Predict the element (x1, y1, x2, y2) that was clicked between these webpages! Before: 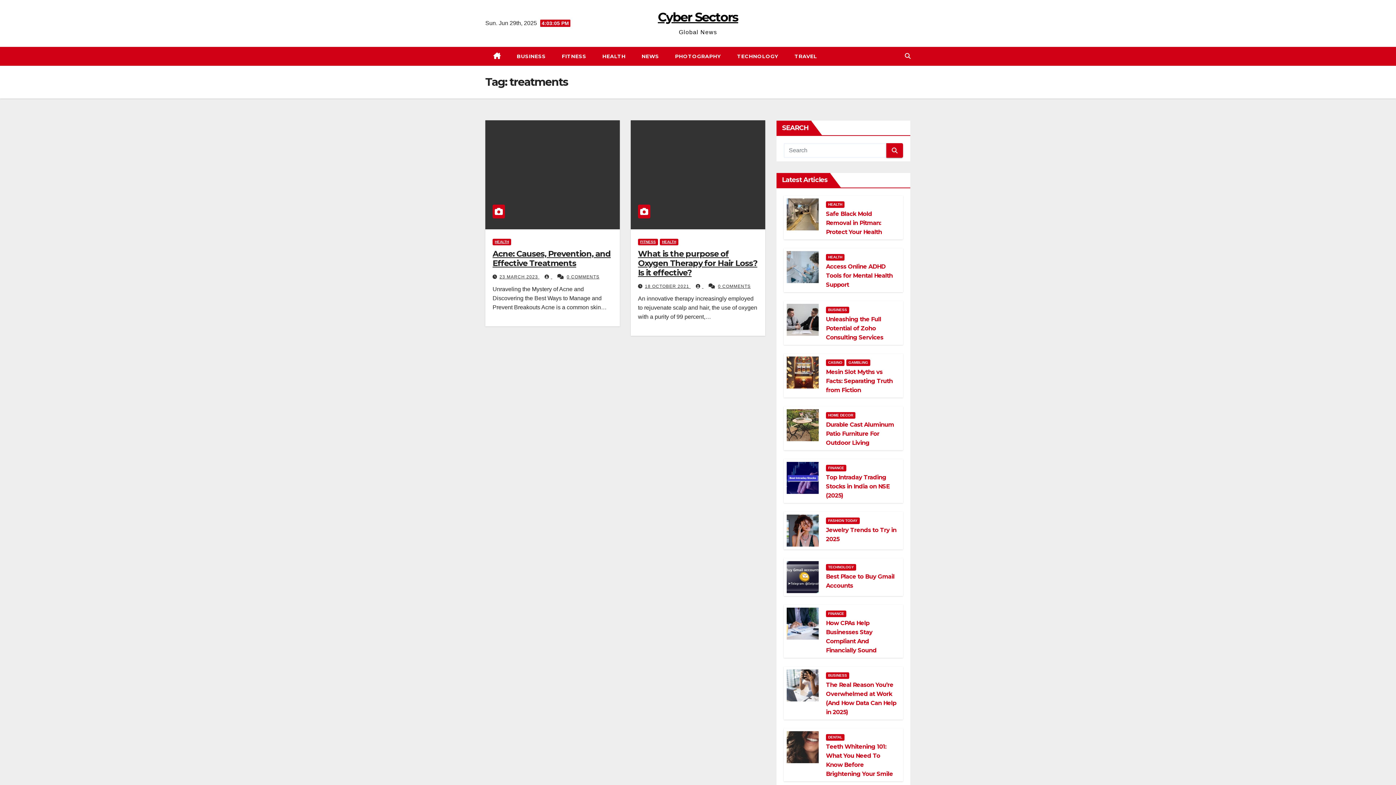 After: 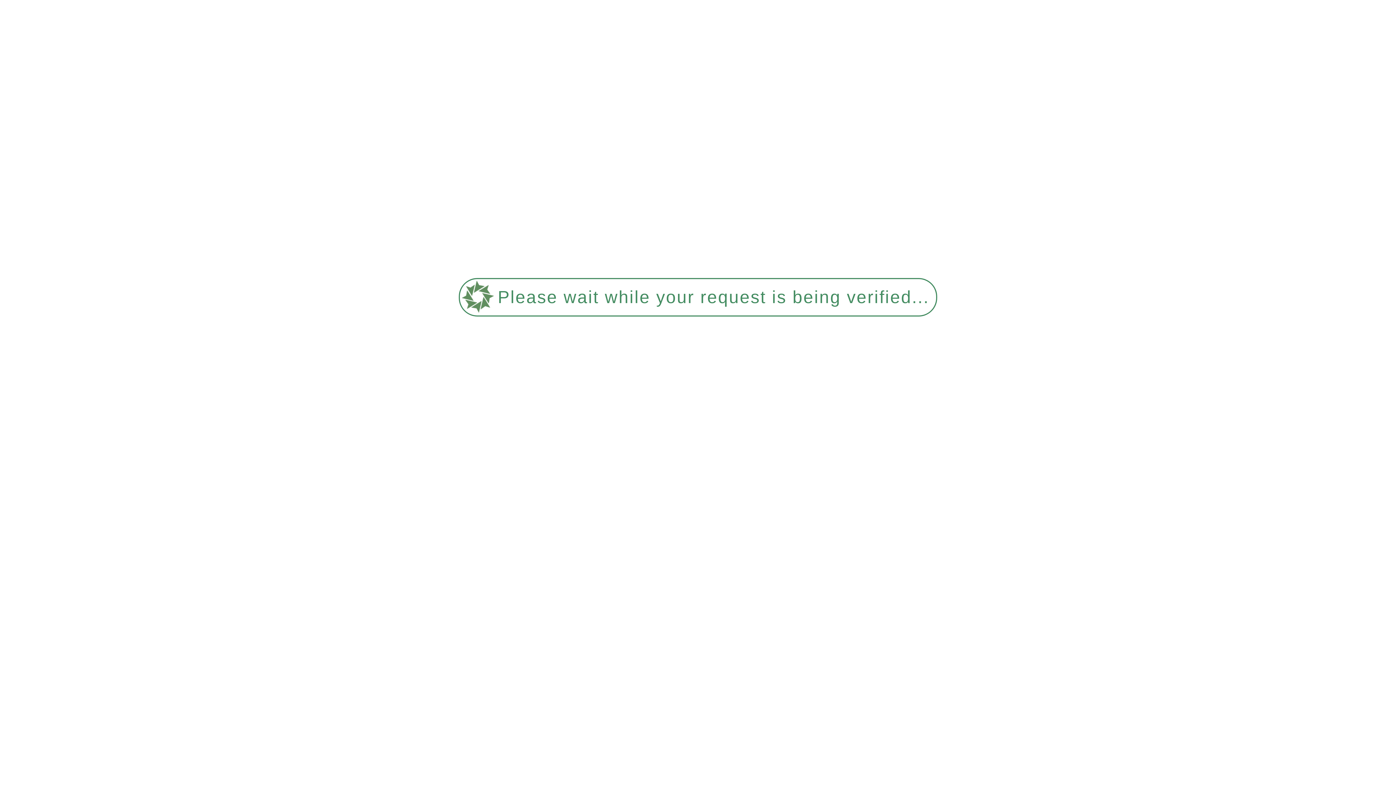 Action: bbox: (826, 465, 846, 471) label: FINANCE